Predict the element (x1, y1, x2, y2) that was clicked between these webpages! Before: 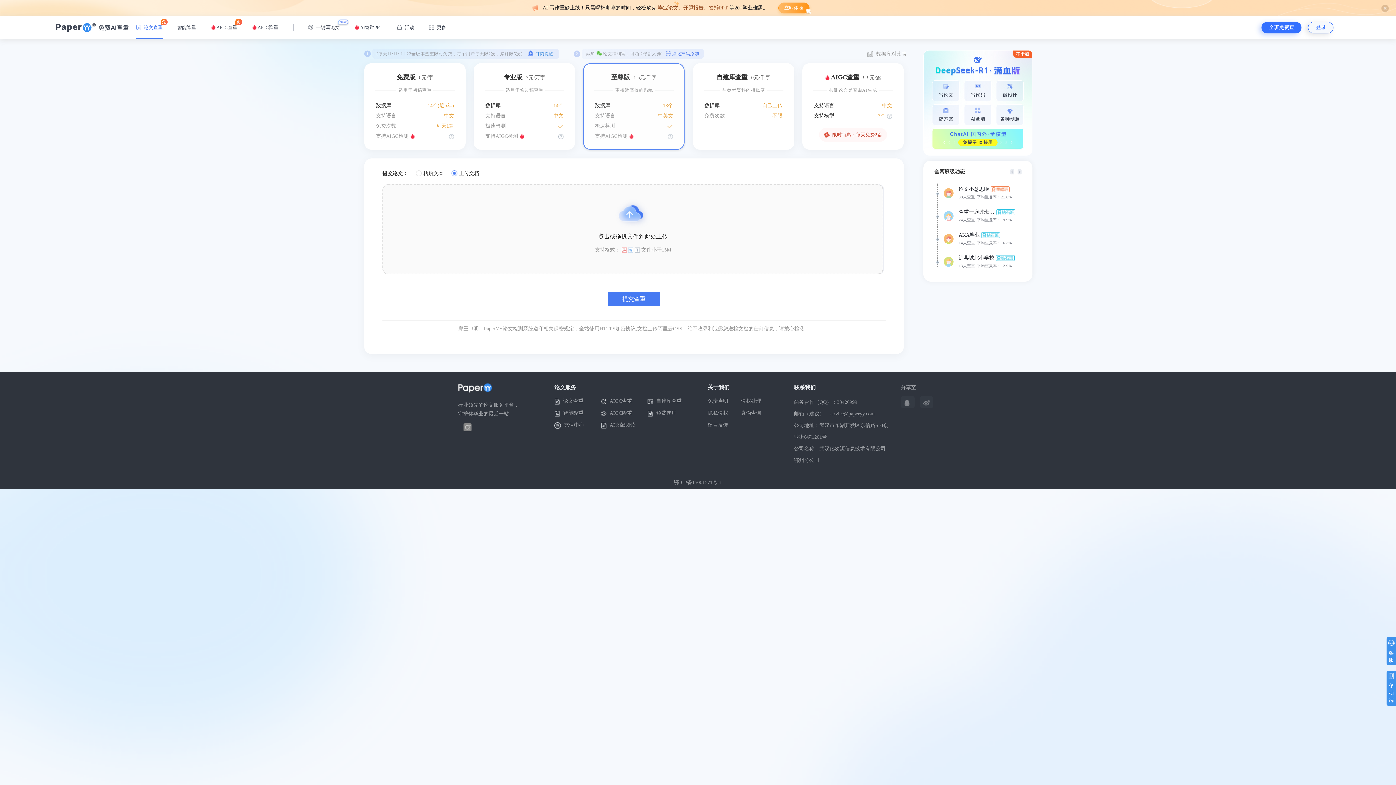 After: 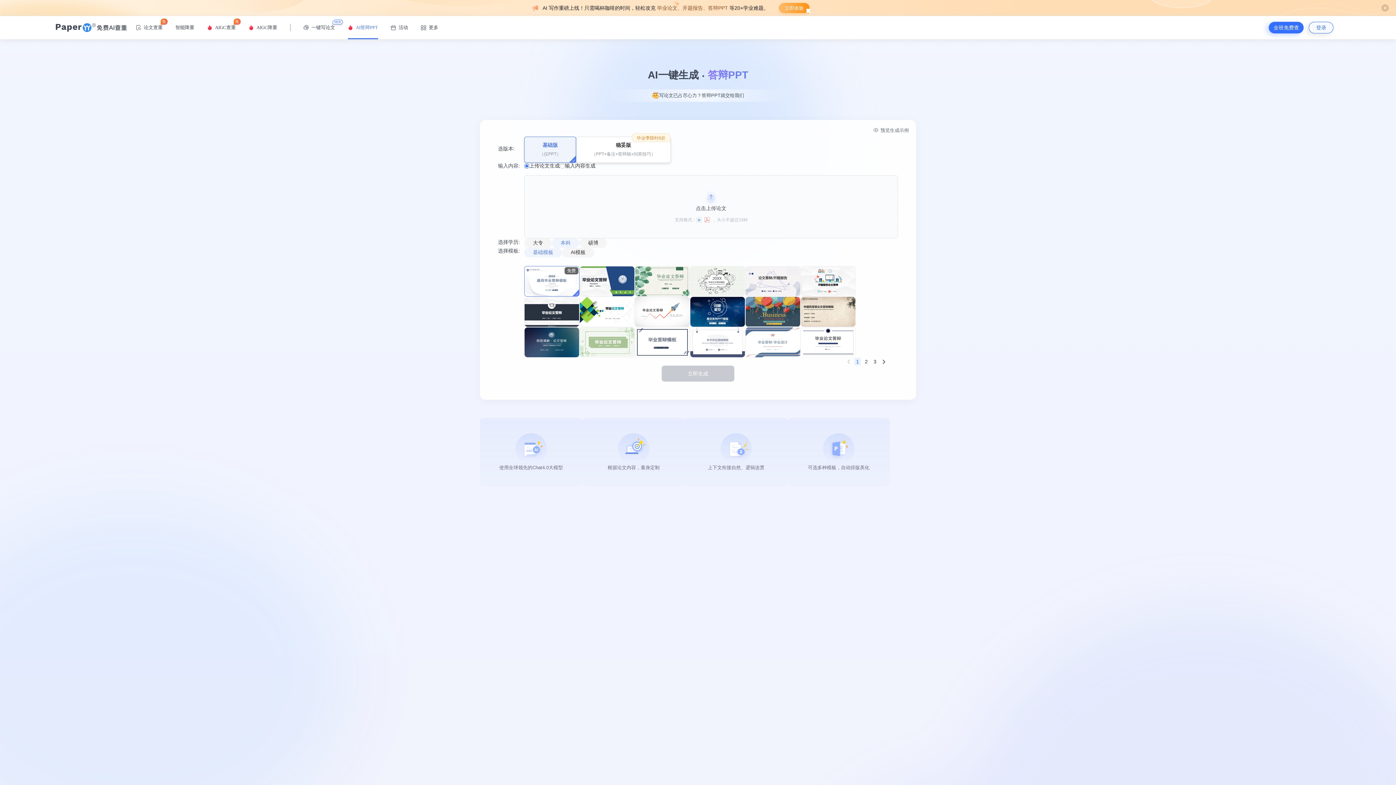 Action: bbox: (354, 17, 382, 38) label:  AI答辩PPT